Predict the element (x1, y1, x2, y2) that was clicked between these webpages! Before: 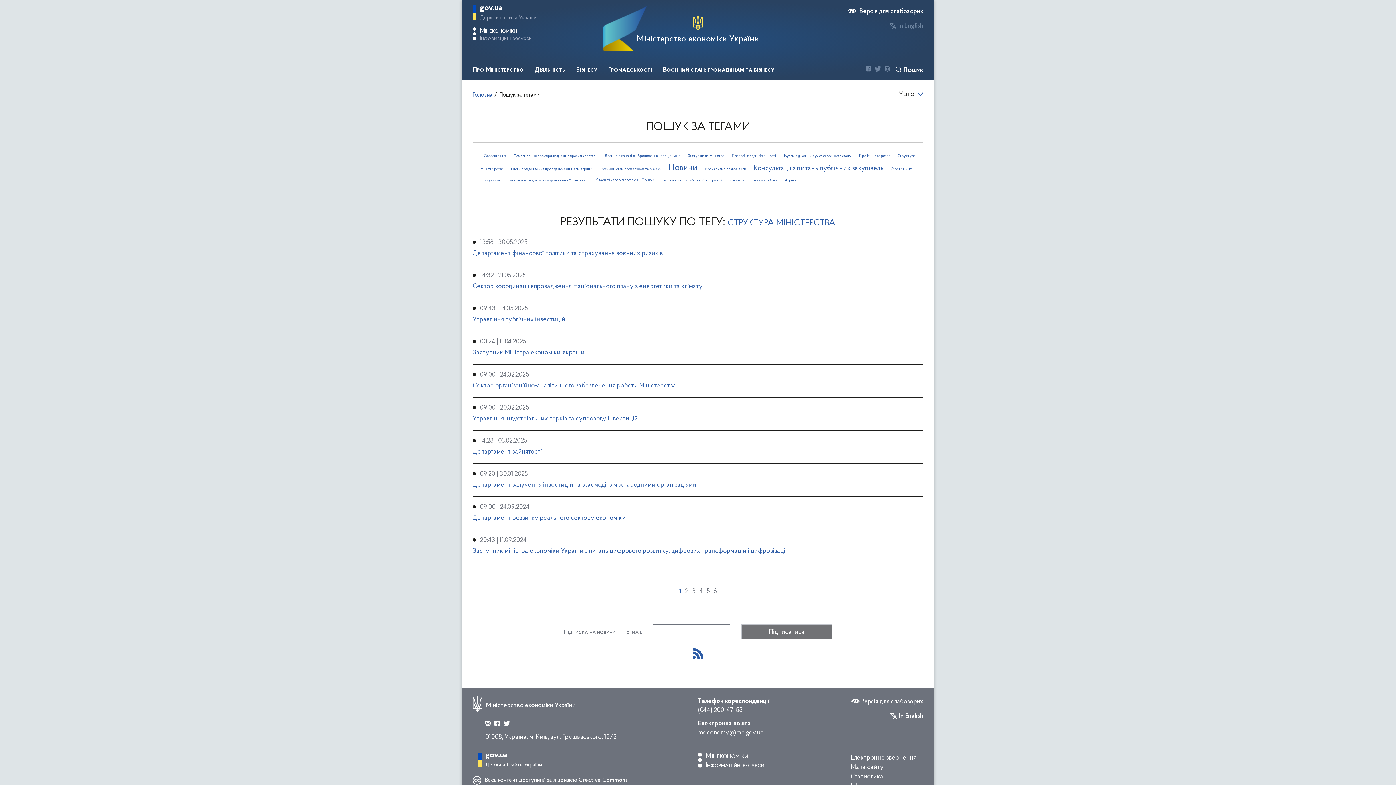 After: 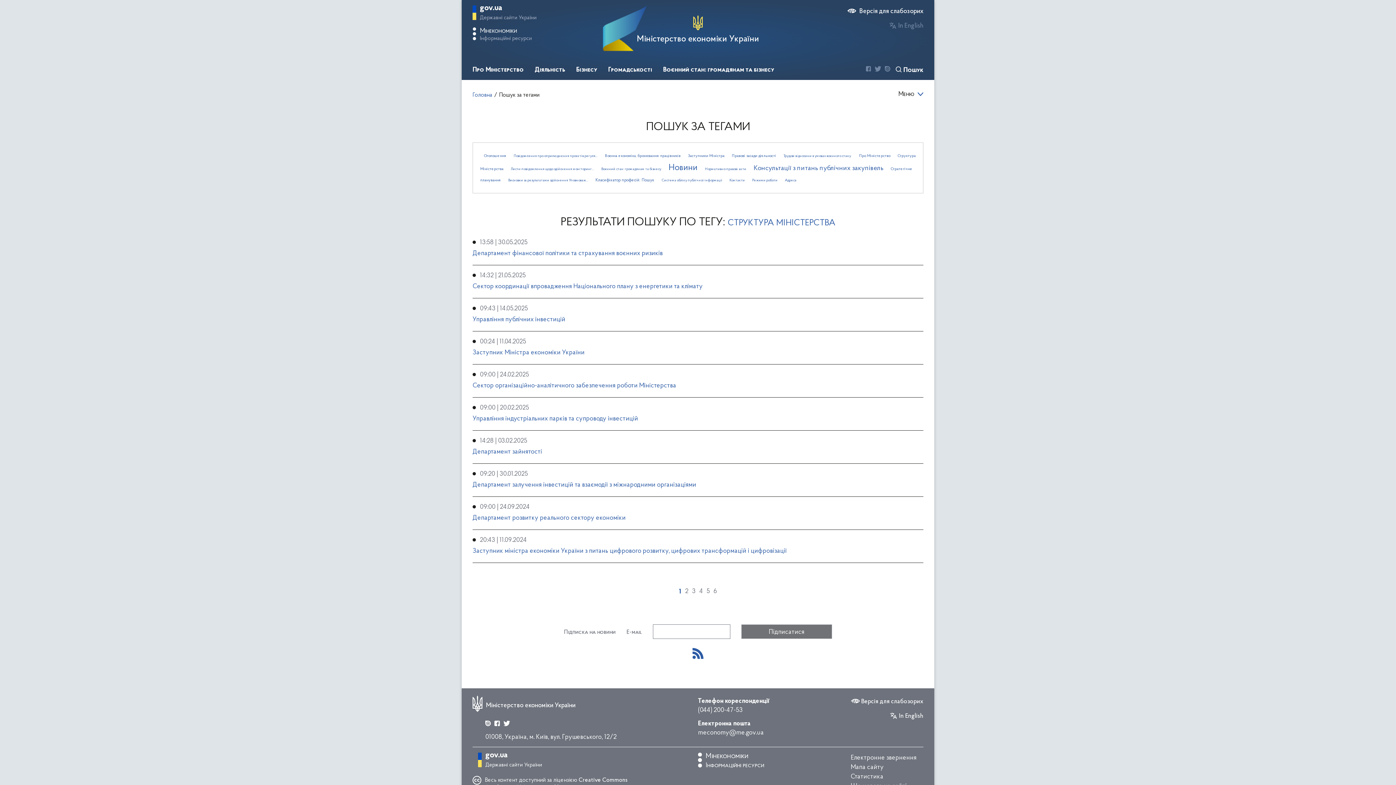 Action: label: 1 bbox: (679, 586, 681, 595)